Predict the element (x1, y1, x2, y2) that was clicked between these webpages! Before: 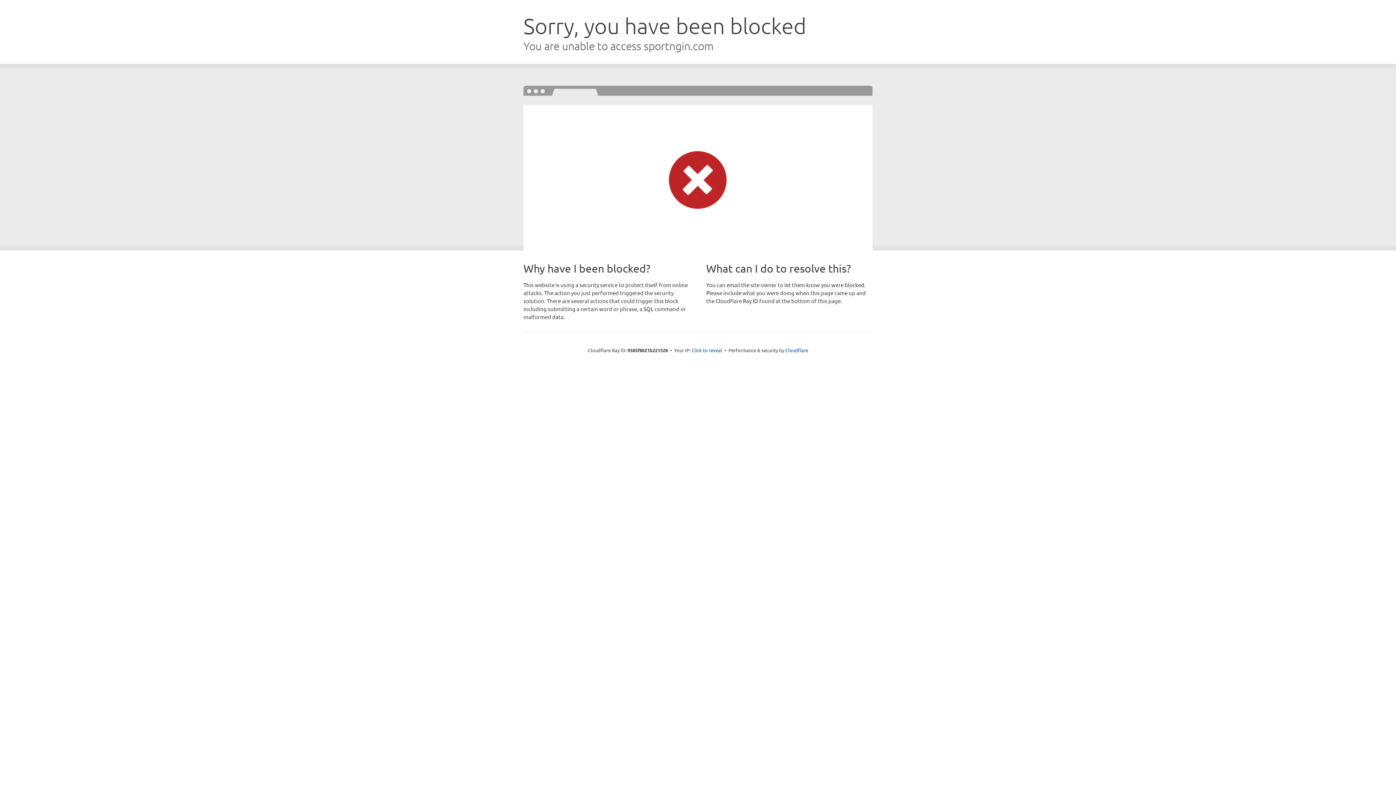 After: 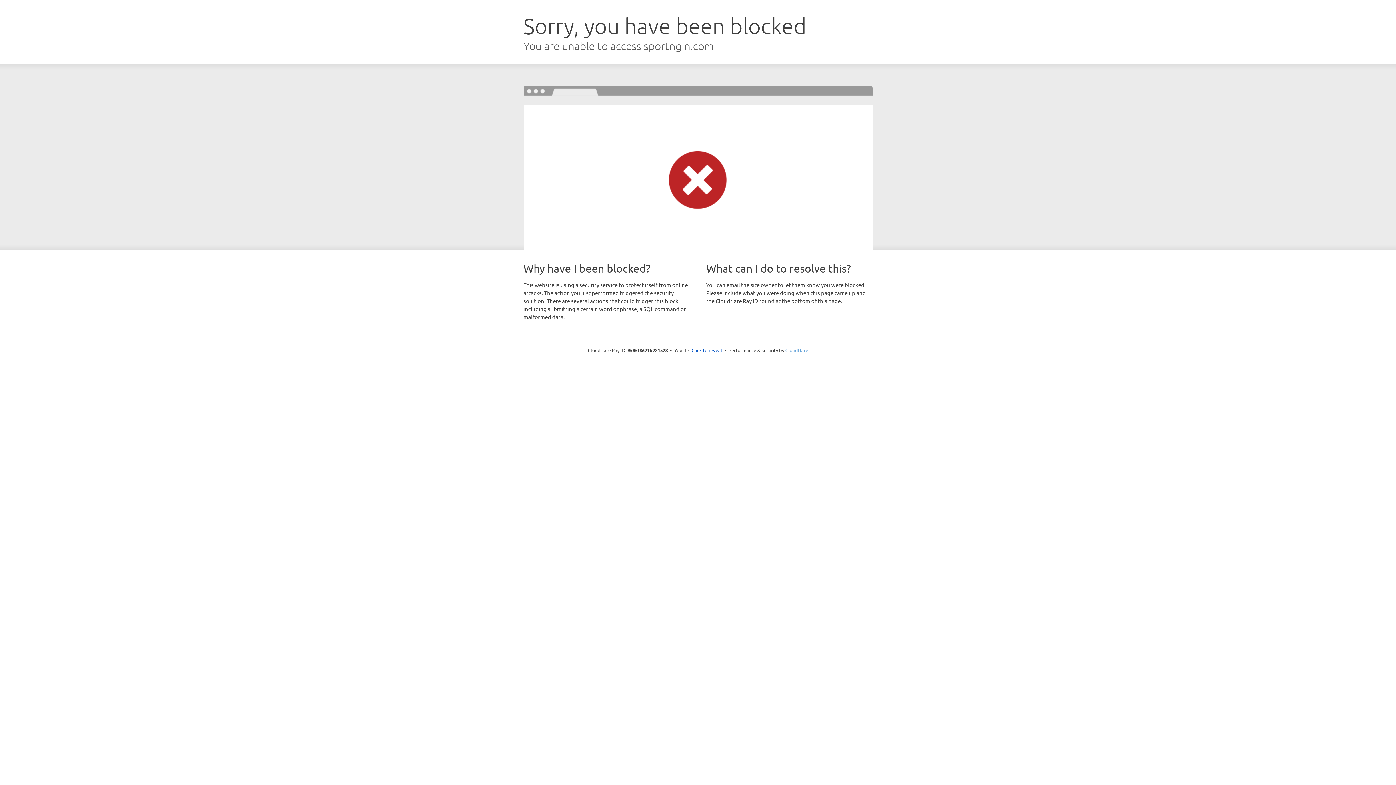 Action: label: Cloudflare bbox: (785, 347, 808, 353)